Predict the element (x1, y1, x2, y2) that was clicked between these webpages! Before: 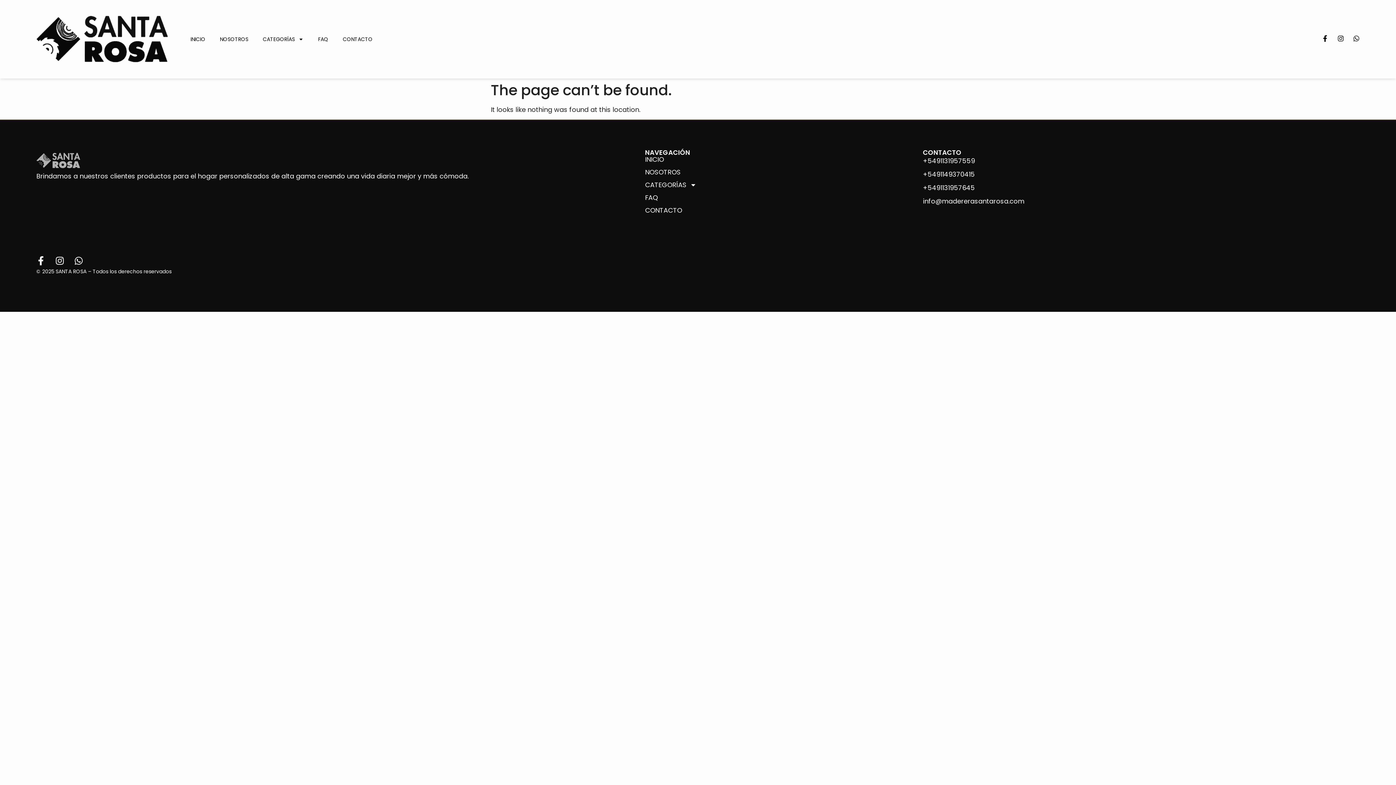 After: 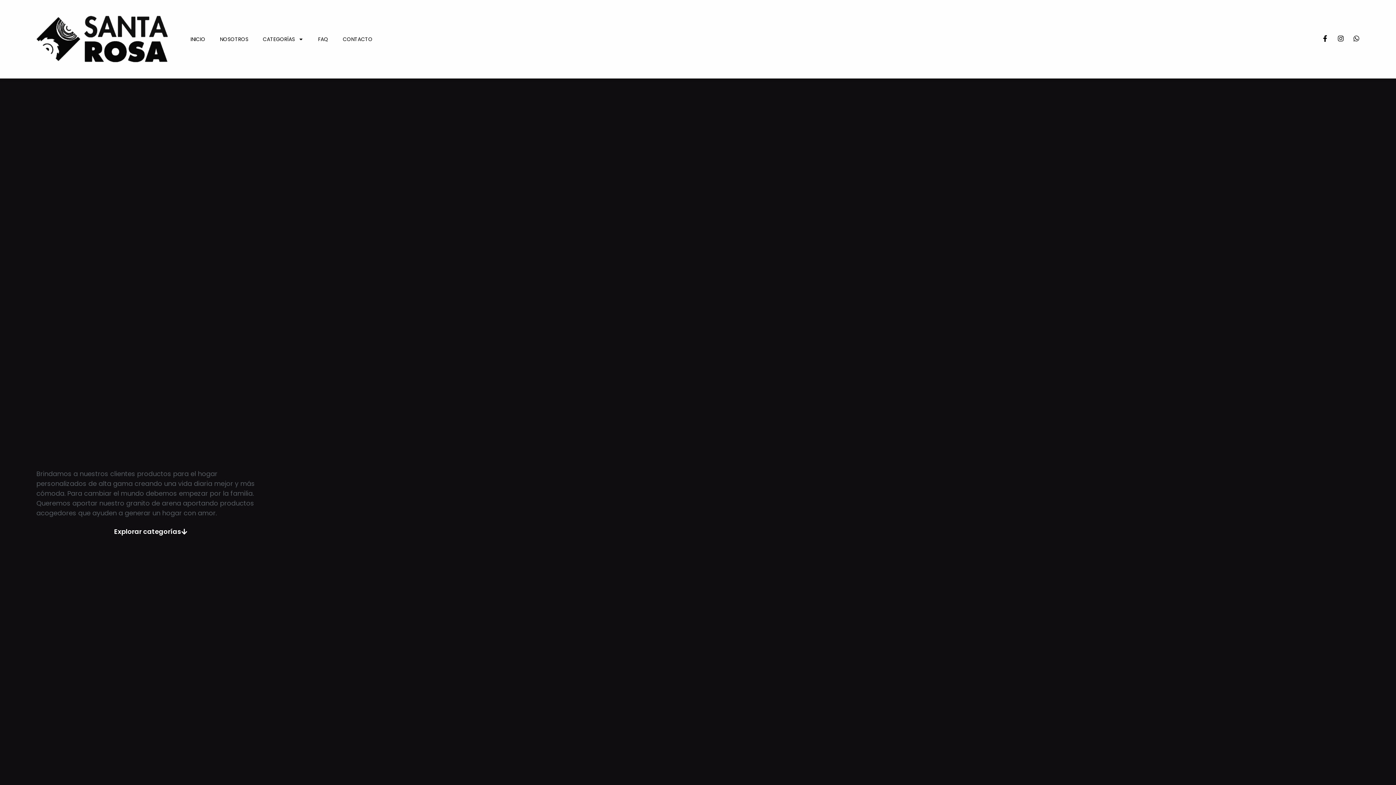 Action: bbox: (36, 13, 168, 64)